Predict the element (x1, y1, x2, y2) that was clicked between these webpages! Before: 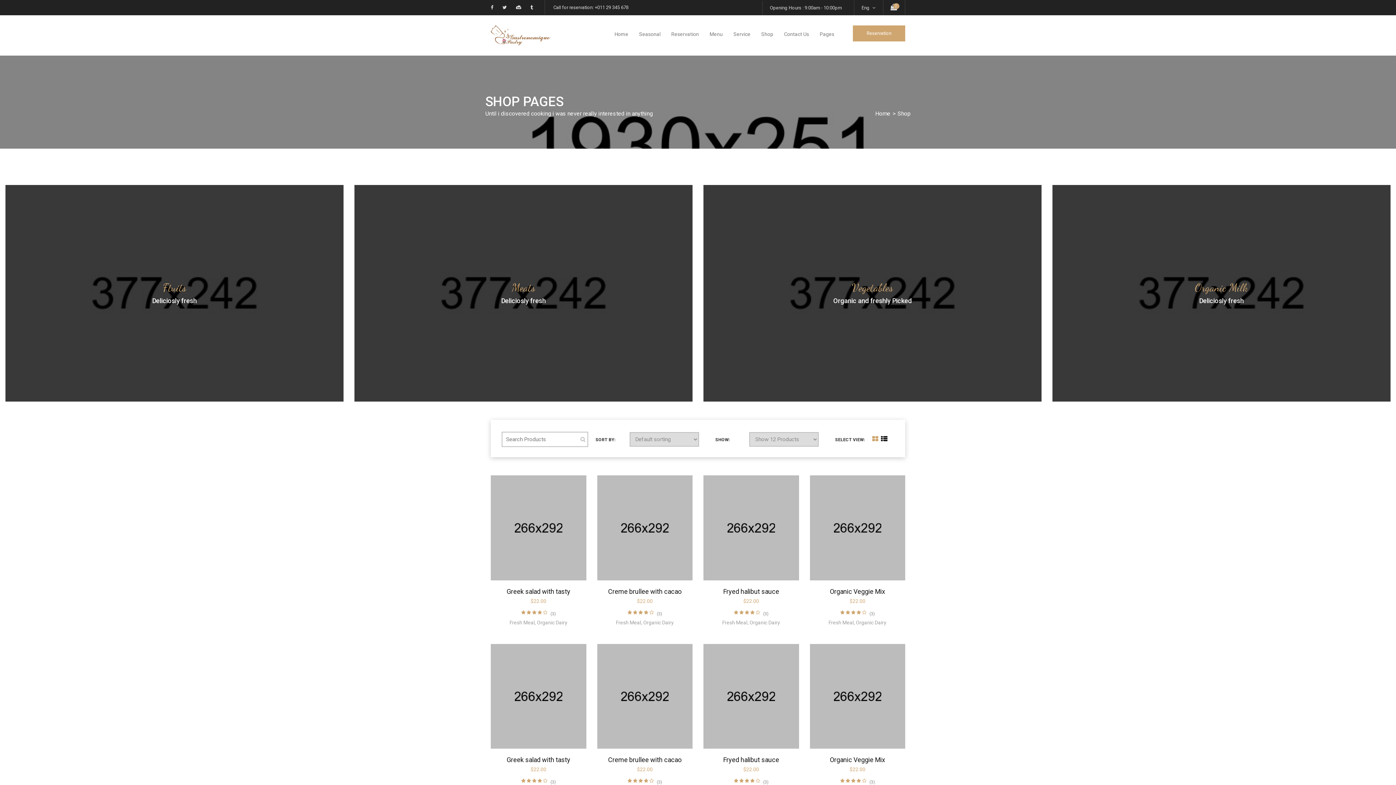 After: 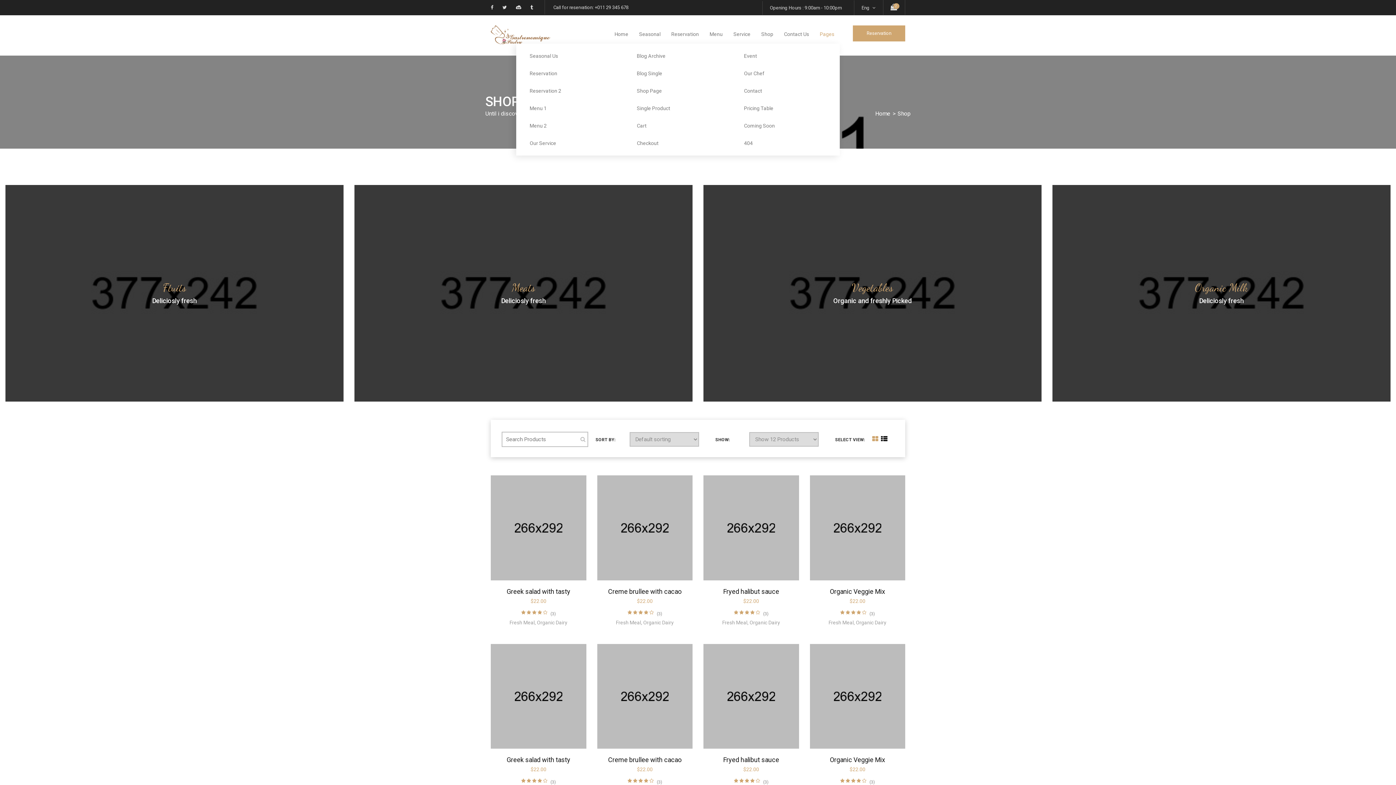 Action: label: Pages bbox: (815, 25, 834, 42)